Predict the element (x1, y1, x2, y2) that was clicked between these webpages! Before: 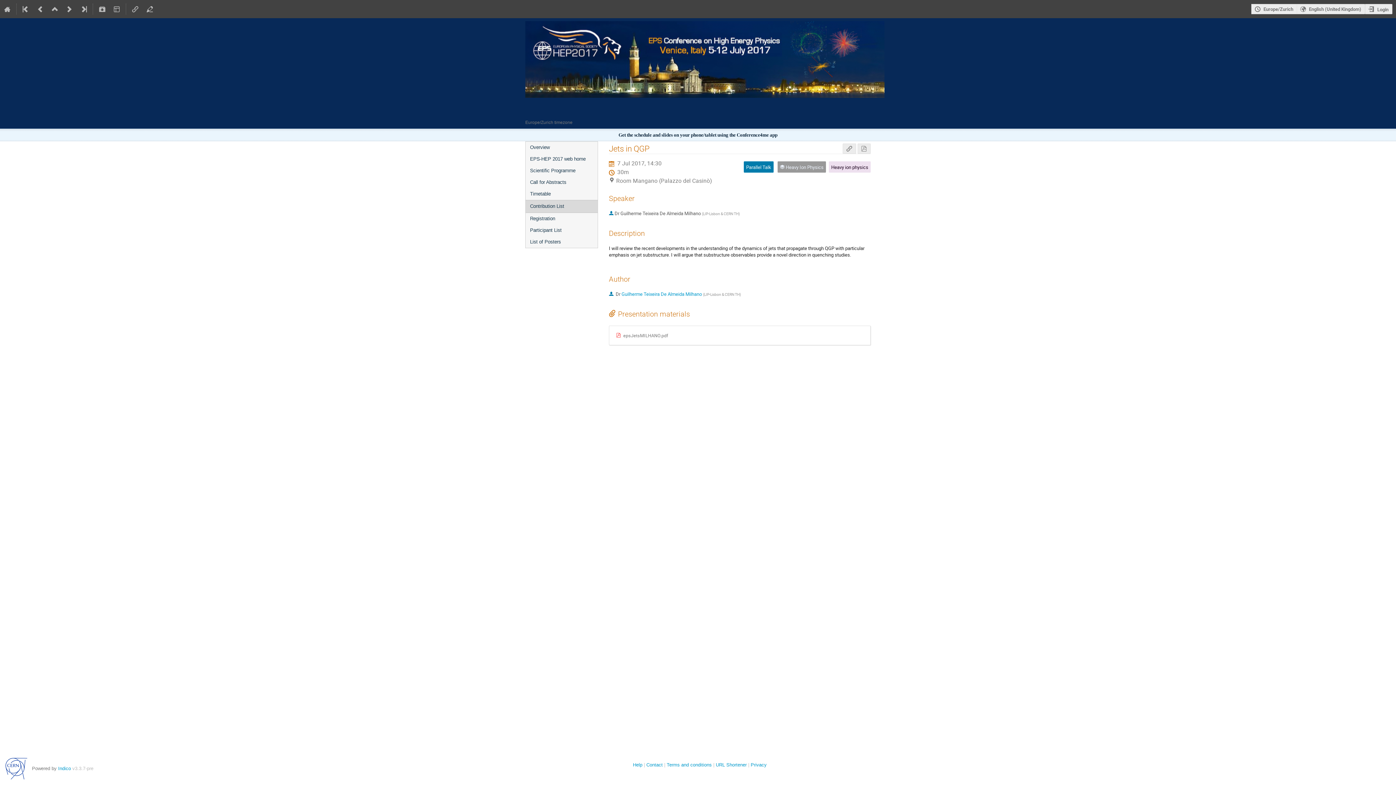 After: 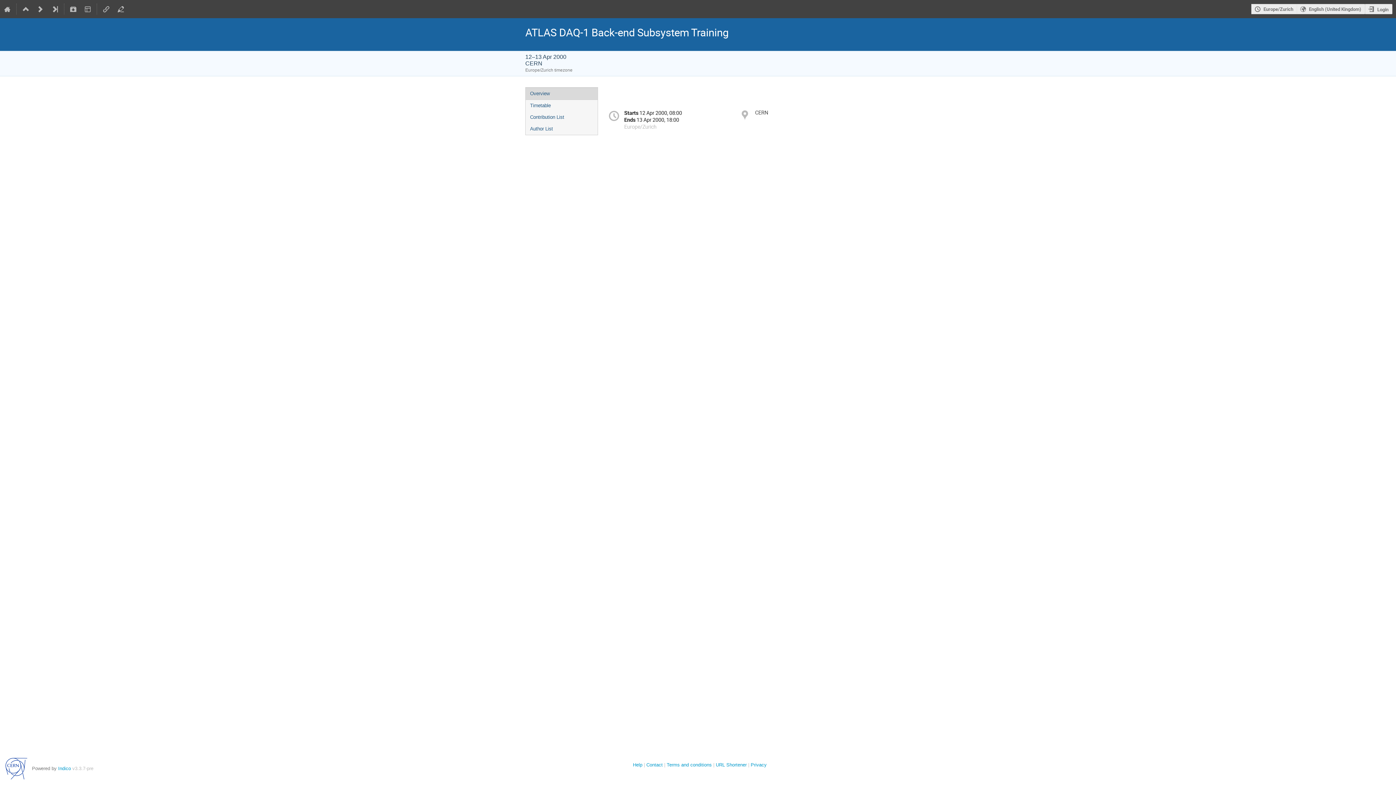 Action: bbox: (18, 0, 33, 18)